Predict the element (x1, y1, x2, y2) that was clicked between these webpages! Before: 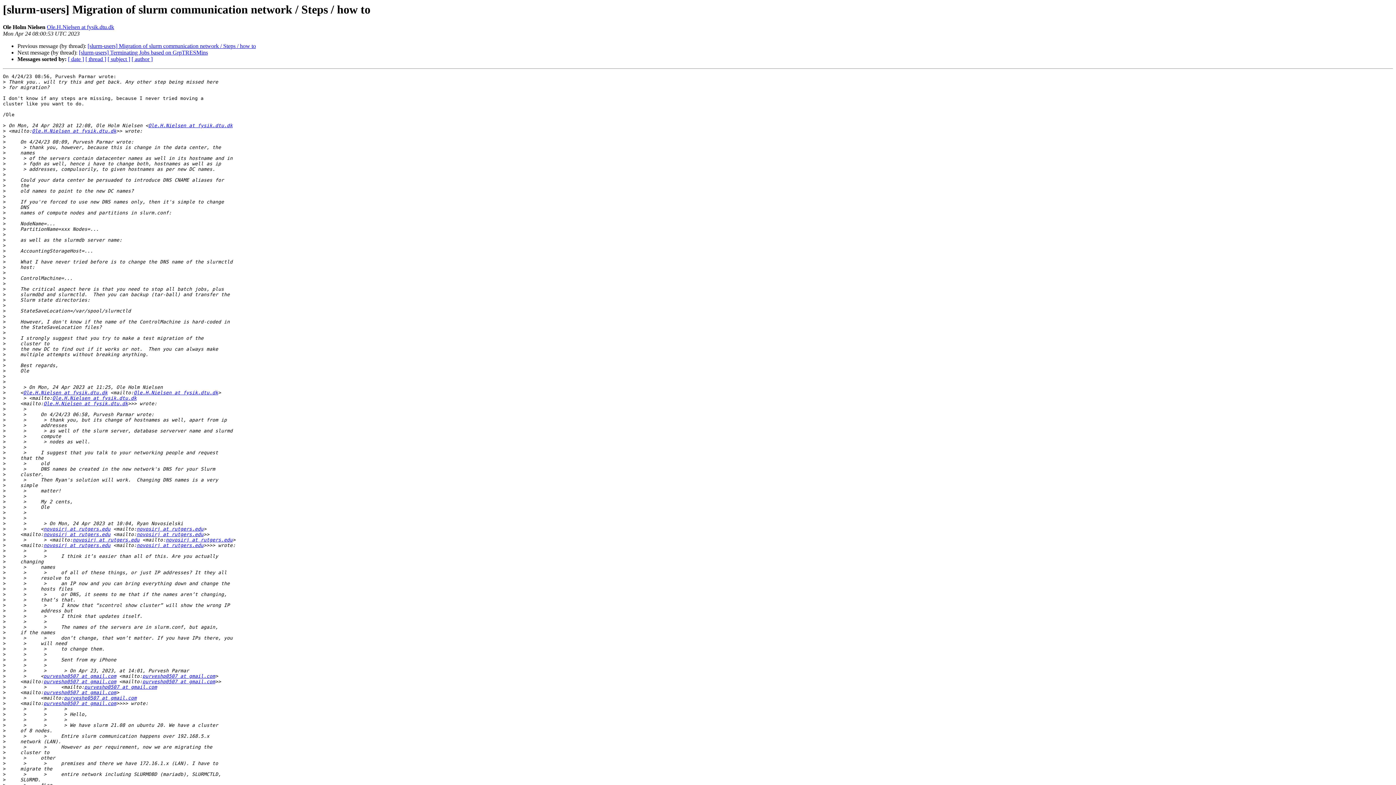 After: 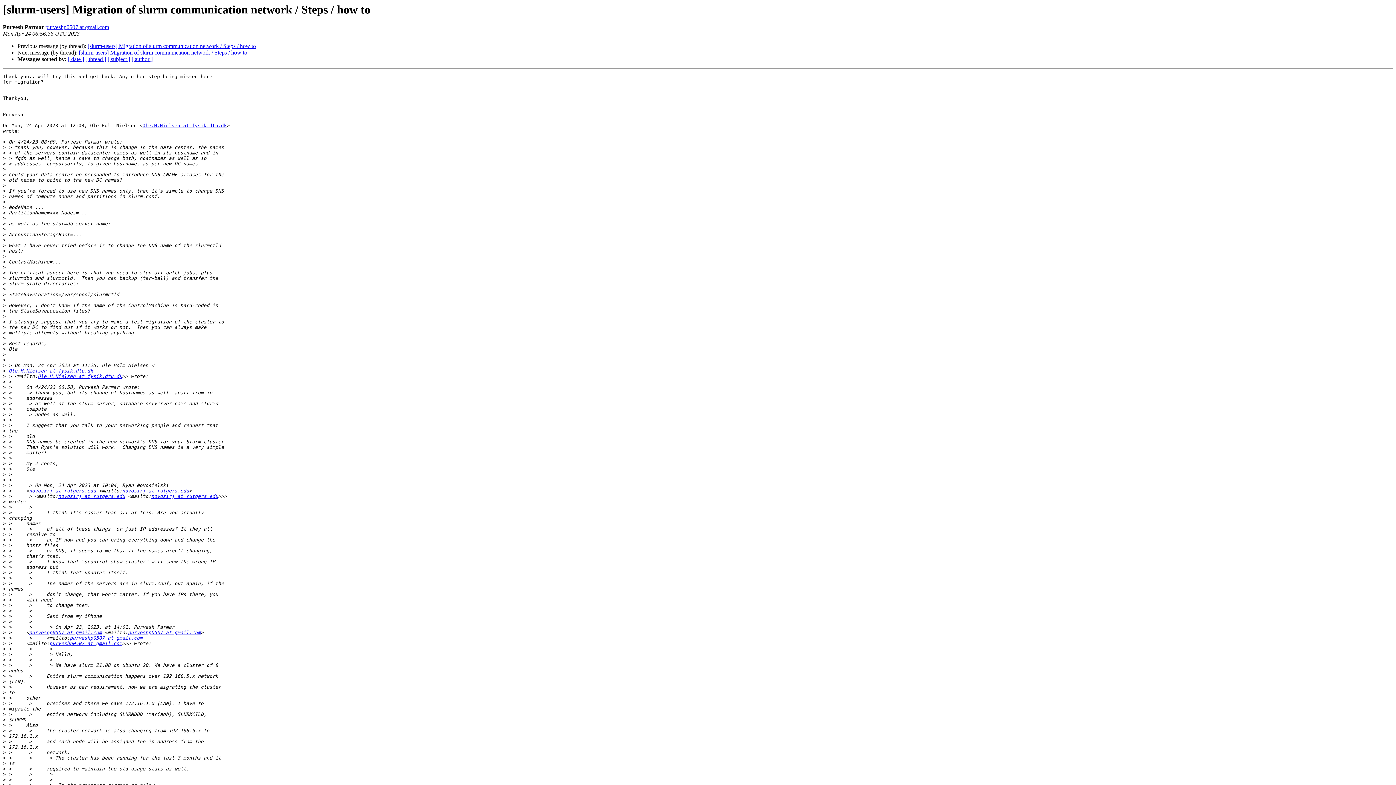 Action: label: [slurm-users] Migration of slurm communication network / Steps / how to bbox: (87, 43, 256, 49)